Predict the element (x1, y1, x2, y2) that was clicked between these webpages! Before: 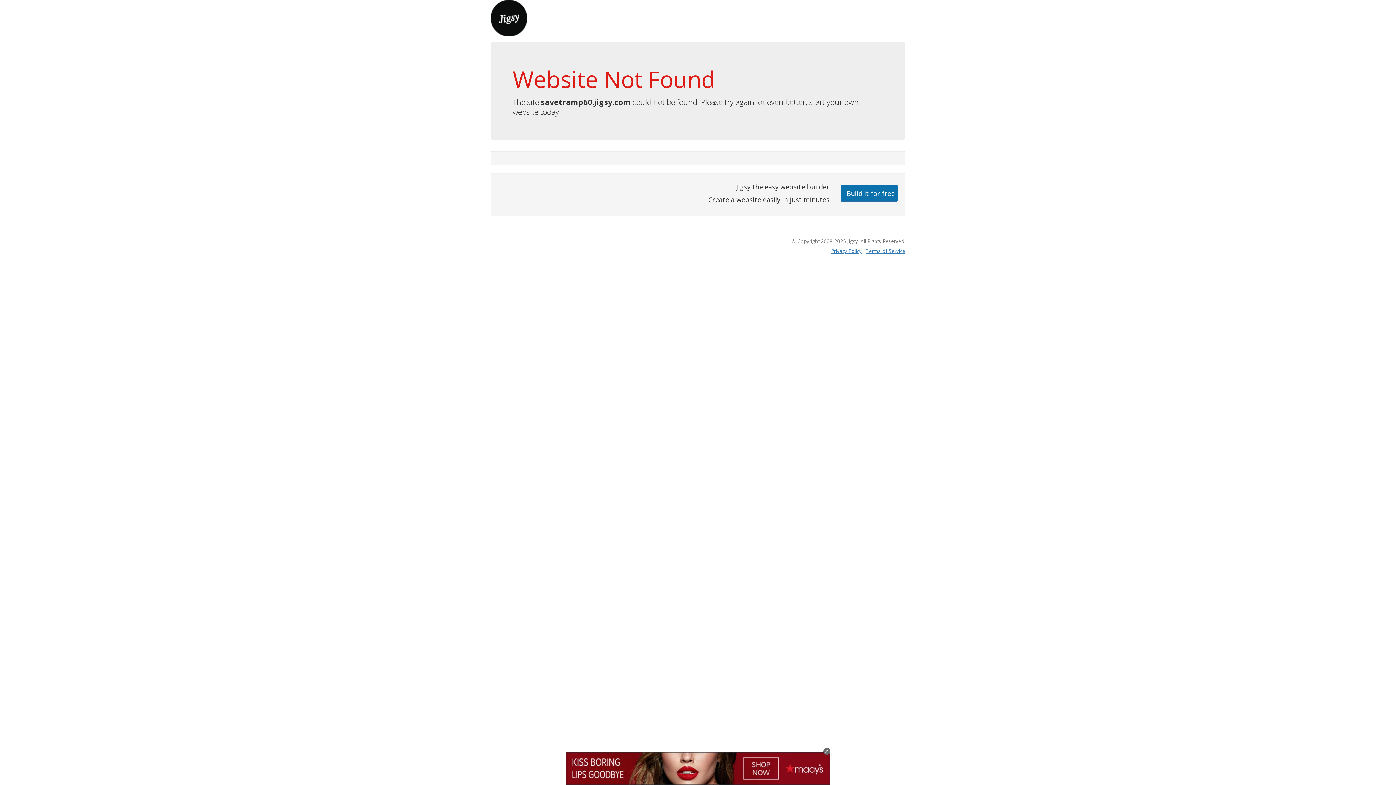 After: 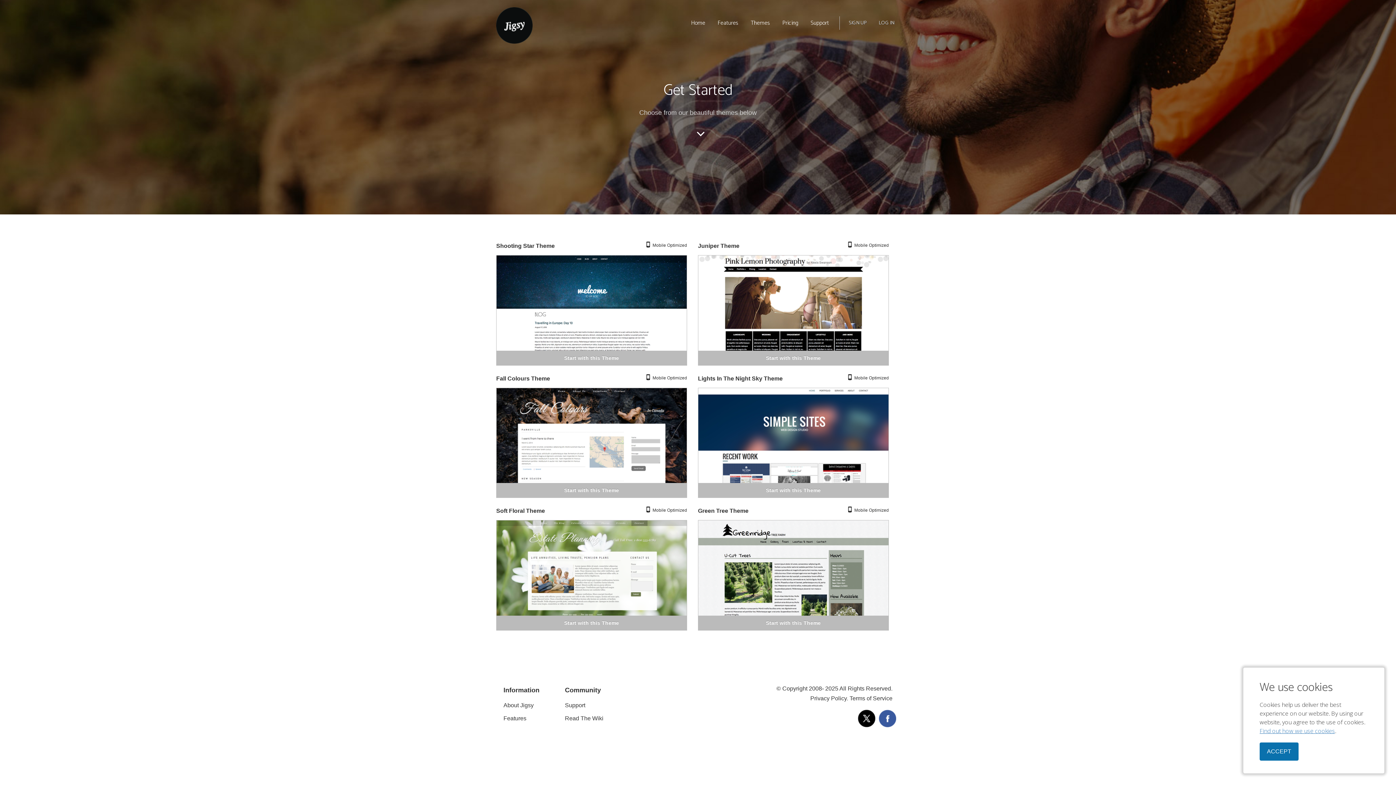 Action: label: Build it for free bbox: (840, 184, 898, 201)